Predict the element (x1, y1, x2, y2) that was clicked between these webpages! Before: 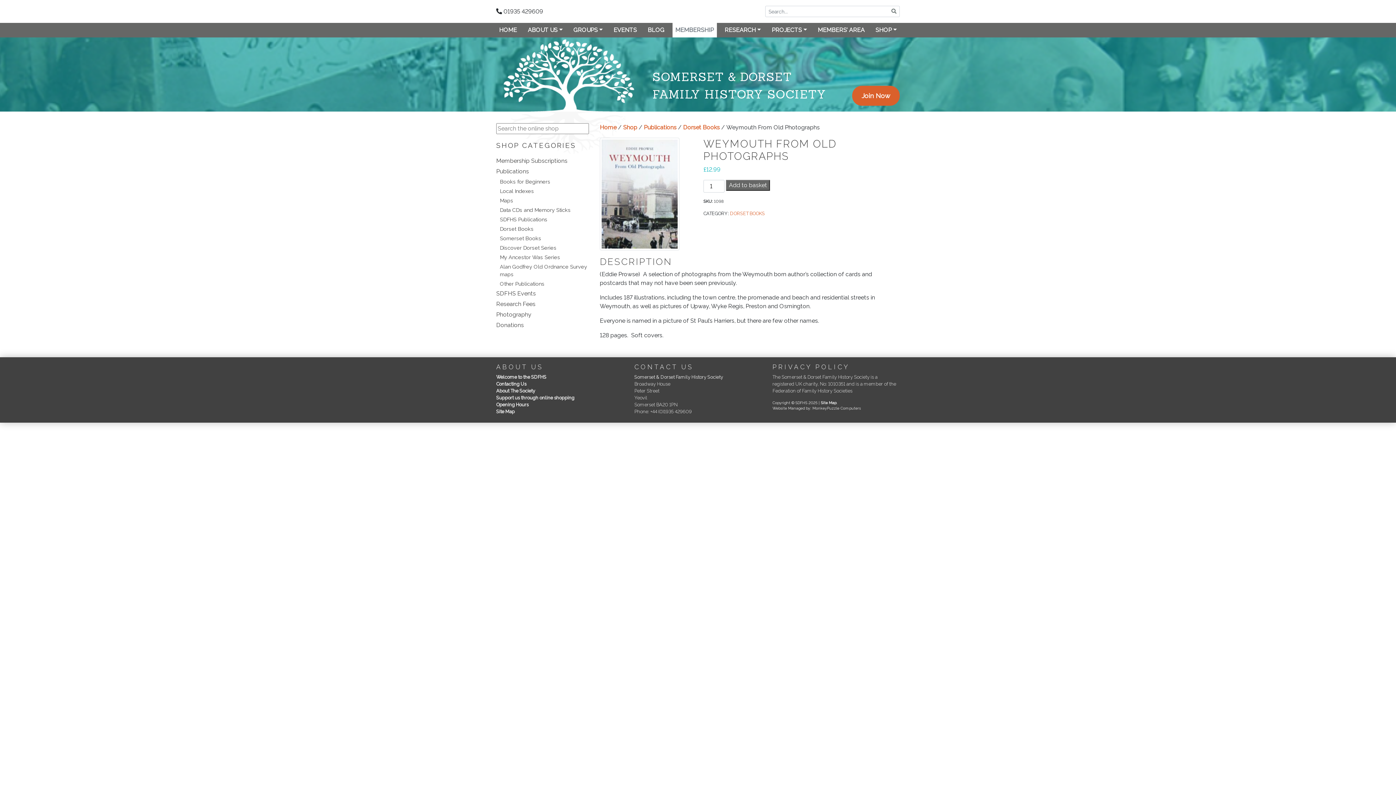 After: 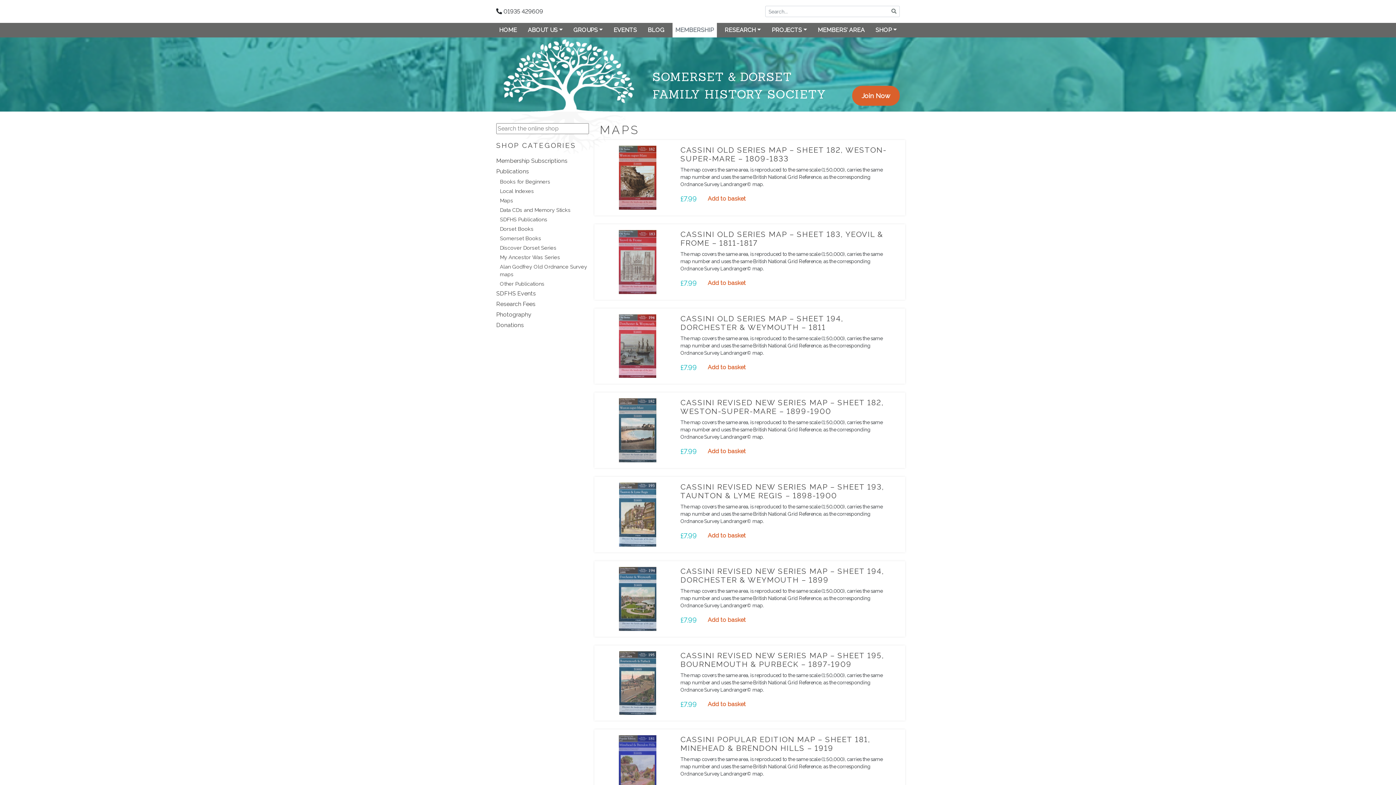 Action: bbox: (500, 197, 513, 203) label: Maps